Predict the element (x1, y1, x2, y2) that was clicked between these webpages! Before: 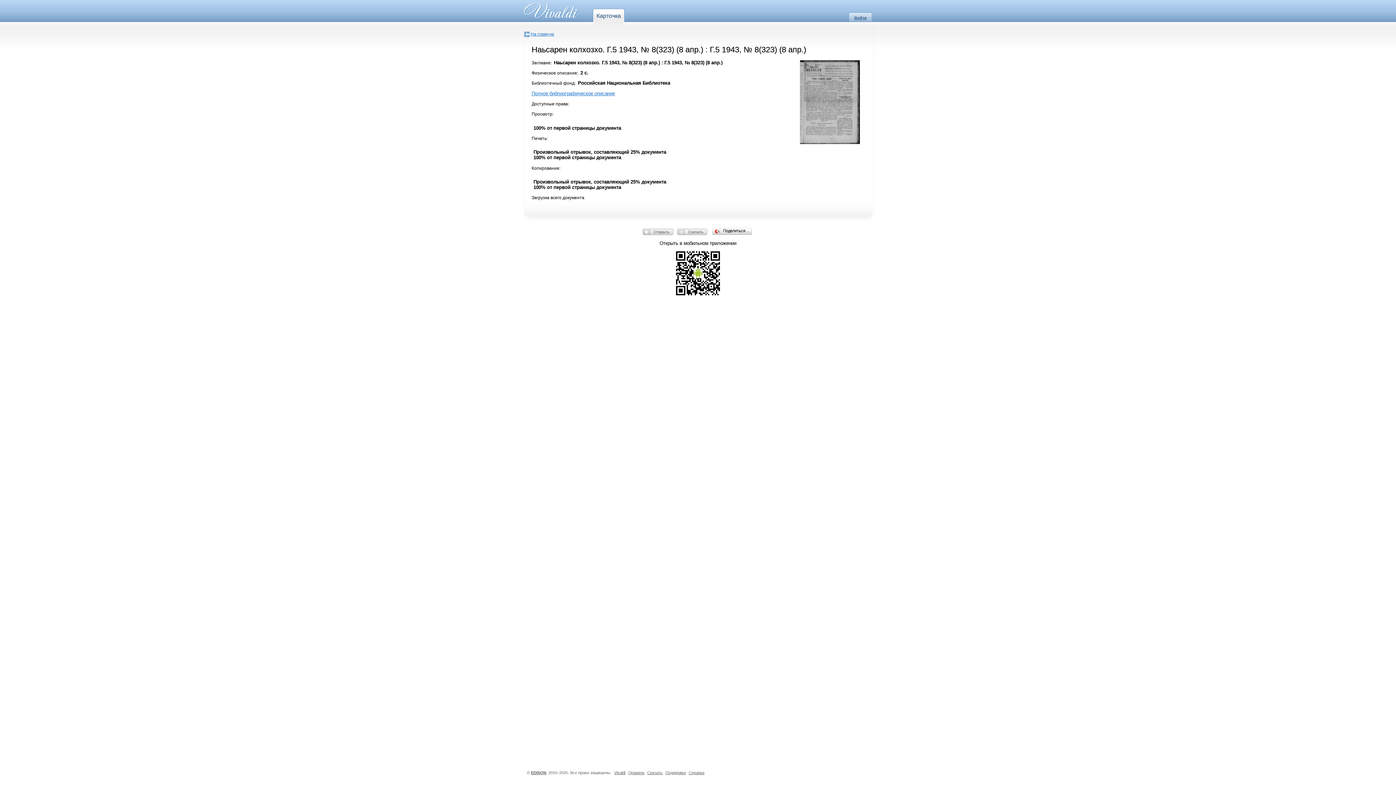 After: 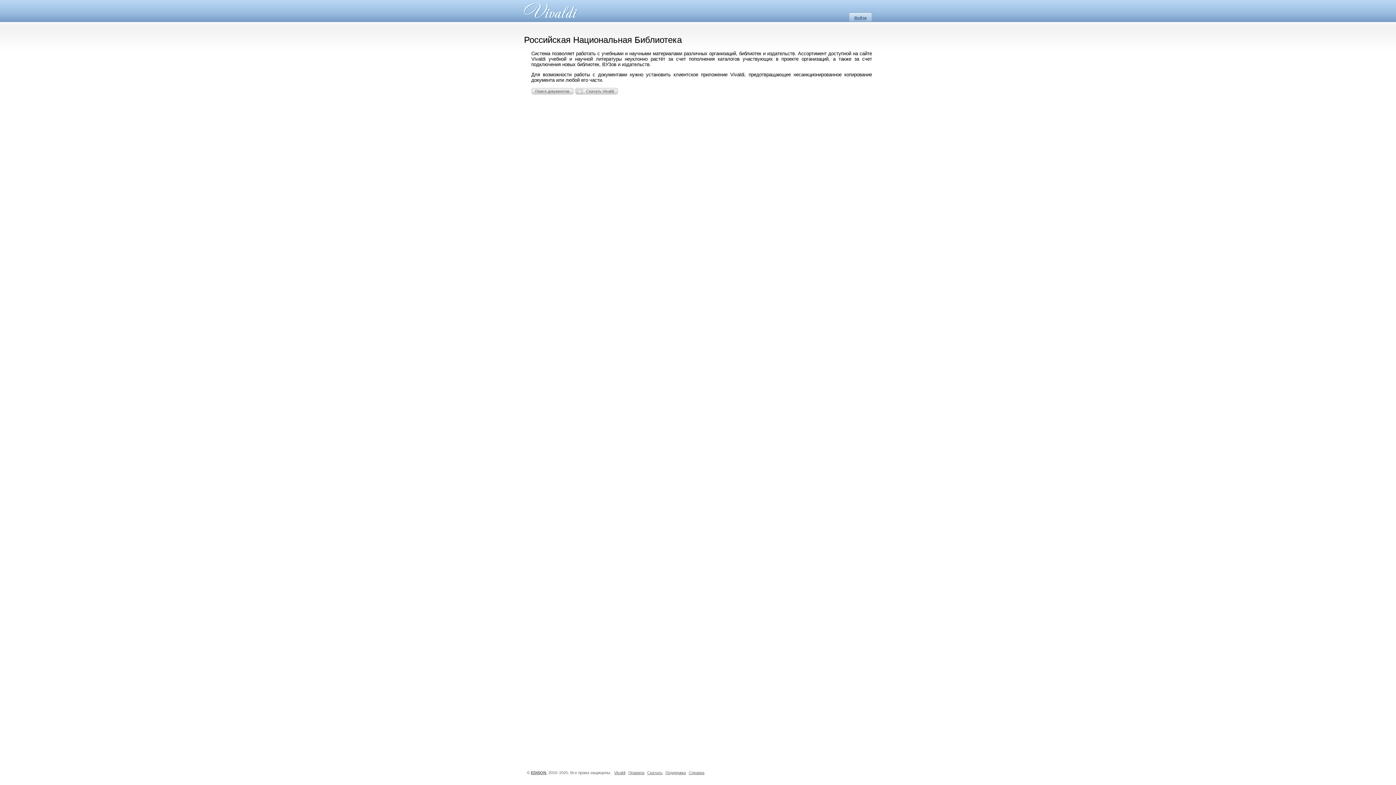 Action: label: На главную bbox: (524, 31, 554, 37)